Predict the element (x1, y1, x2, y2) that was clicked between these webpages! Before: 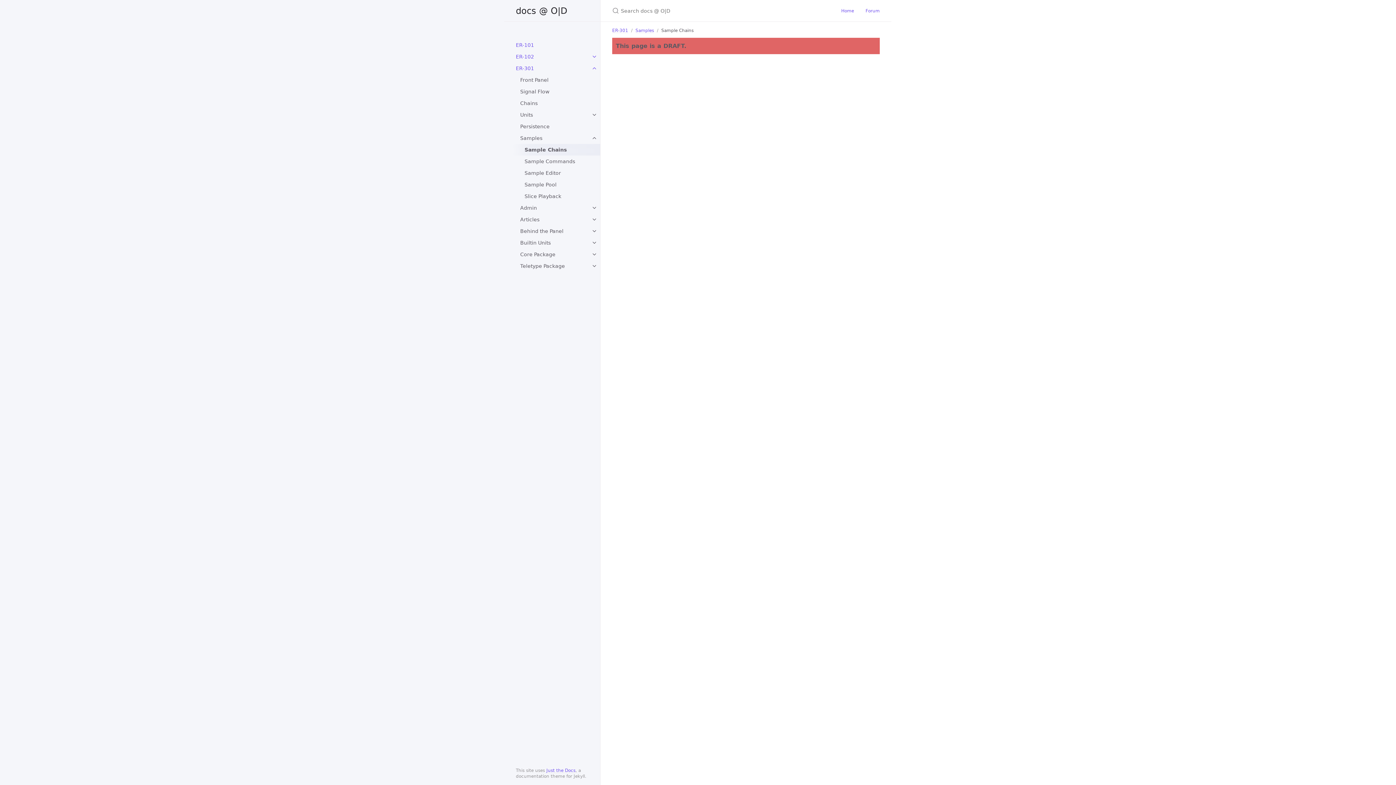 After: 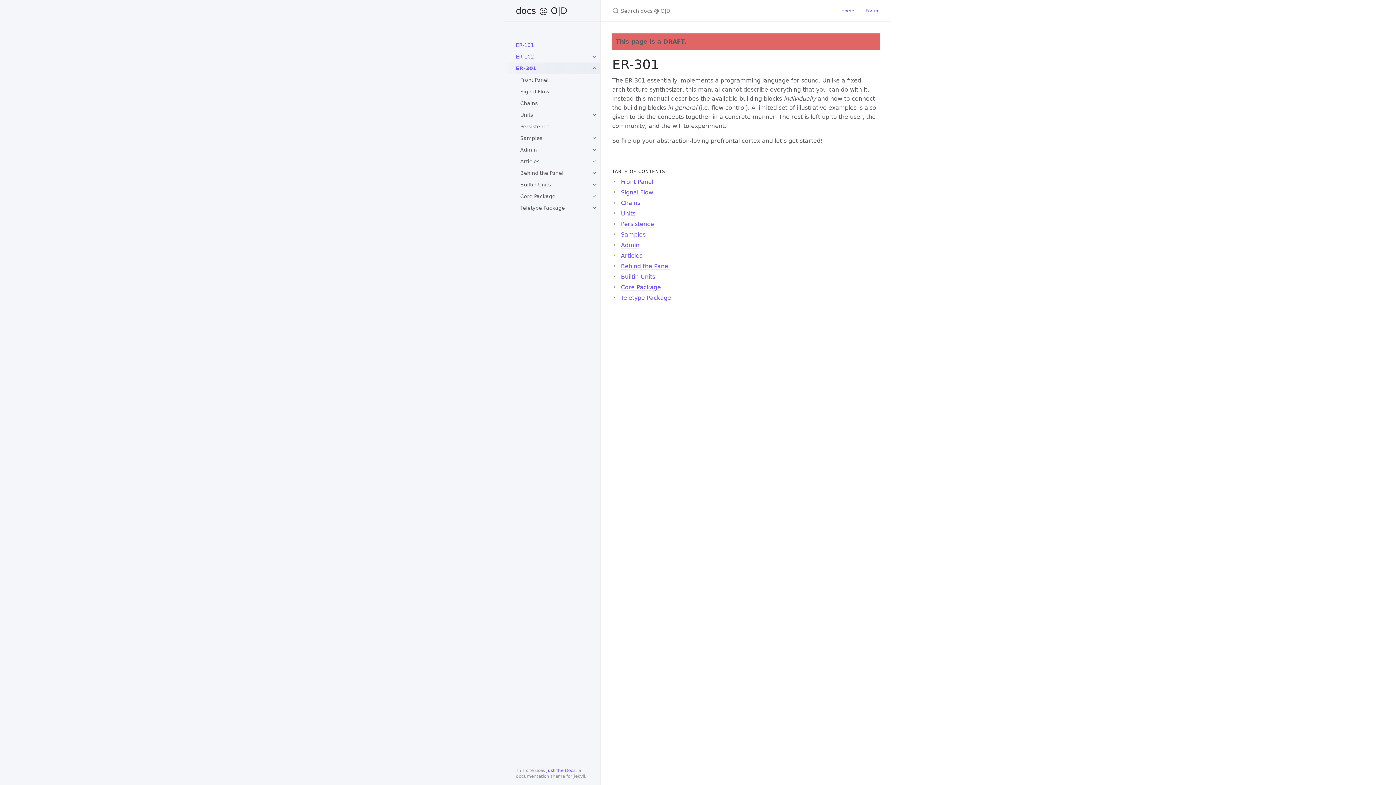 Action: label: ER-301 bbox: (504, 62, 600, 74)